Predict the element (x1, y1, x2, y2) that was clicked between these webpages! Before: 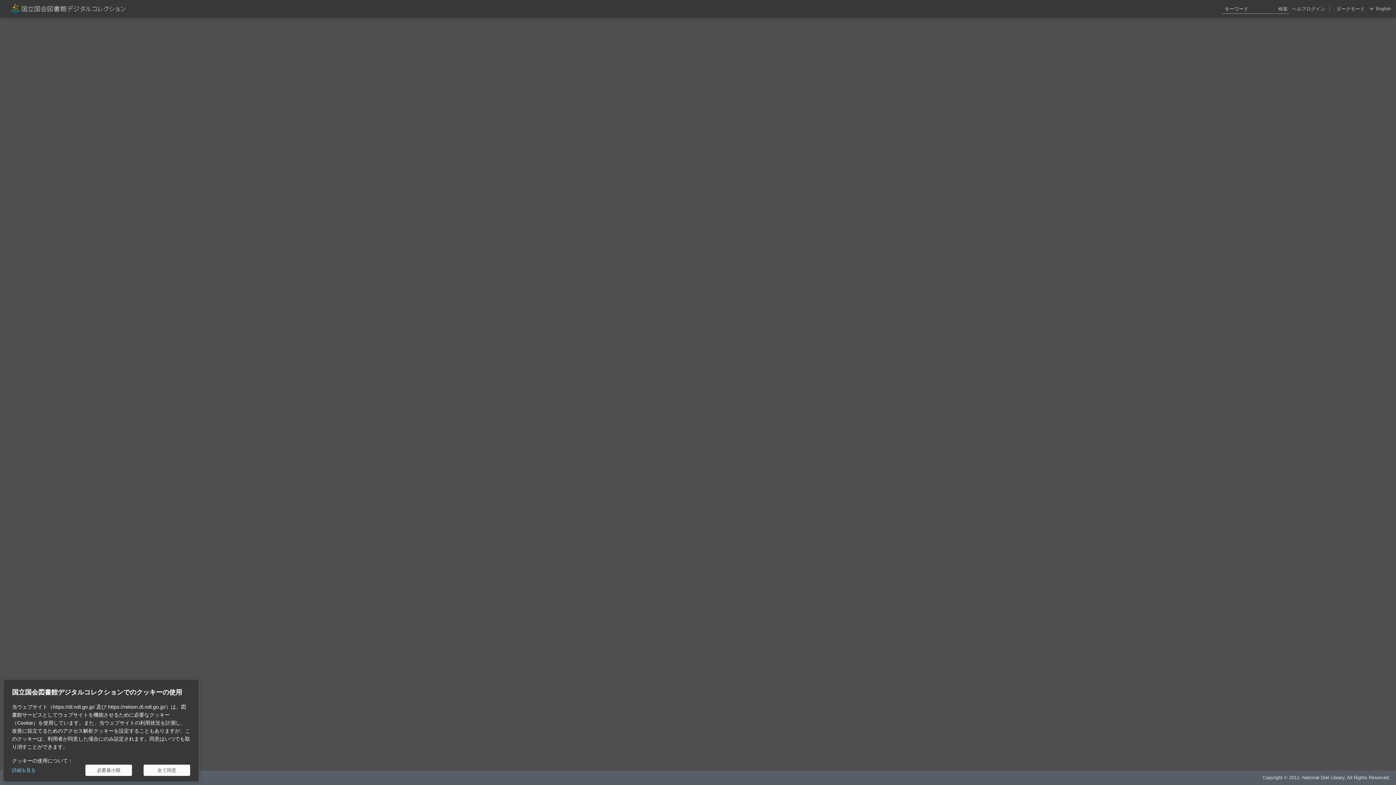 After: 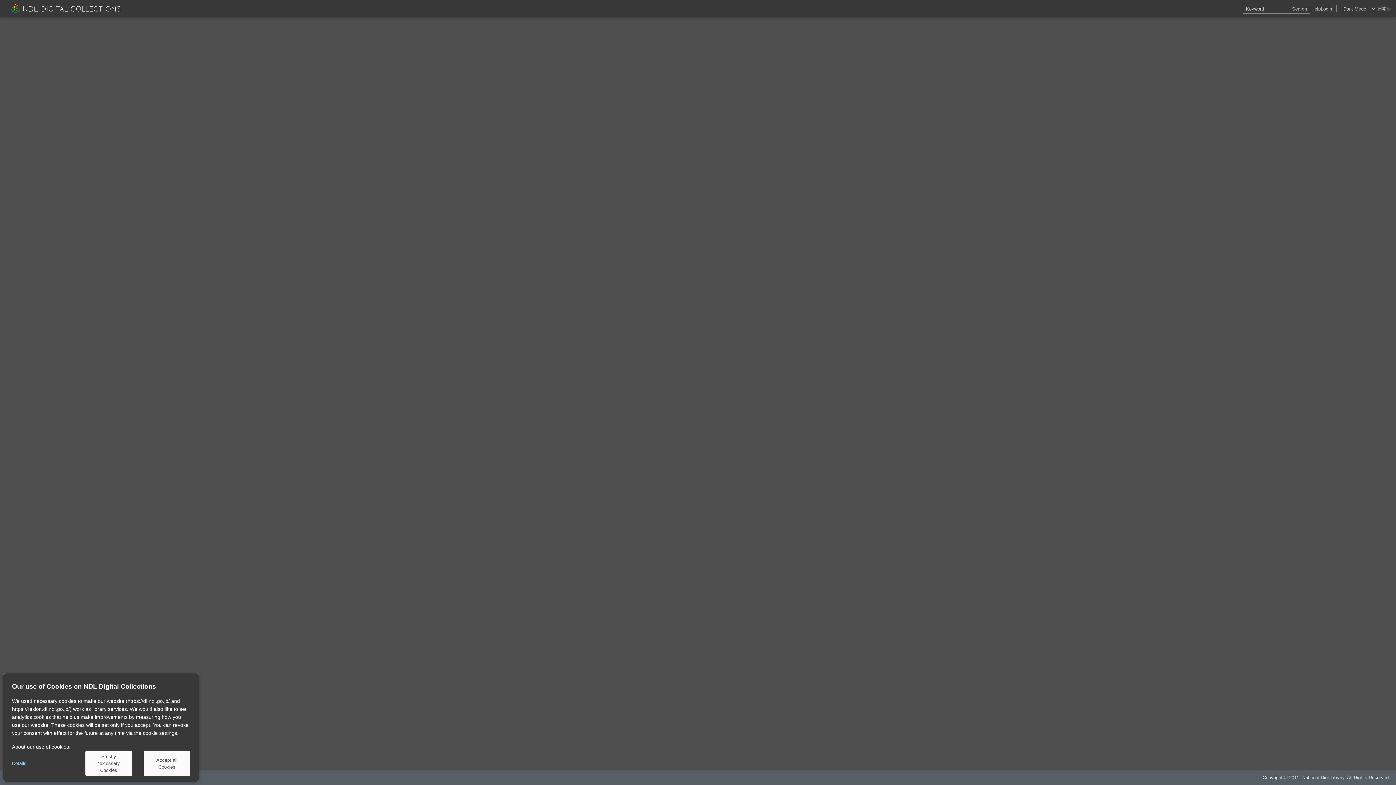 Action: bbox: (1376, 0, 1391, 17) label: English